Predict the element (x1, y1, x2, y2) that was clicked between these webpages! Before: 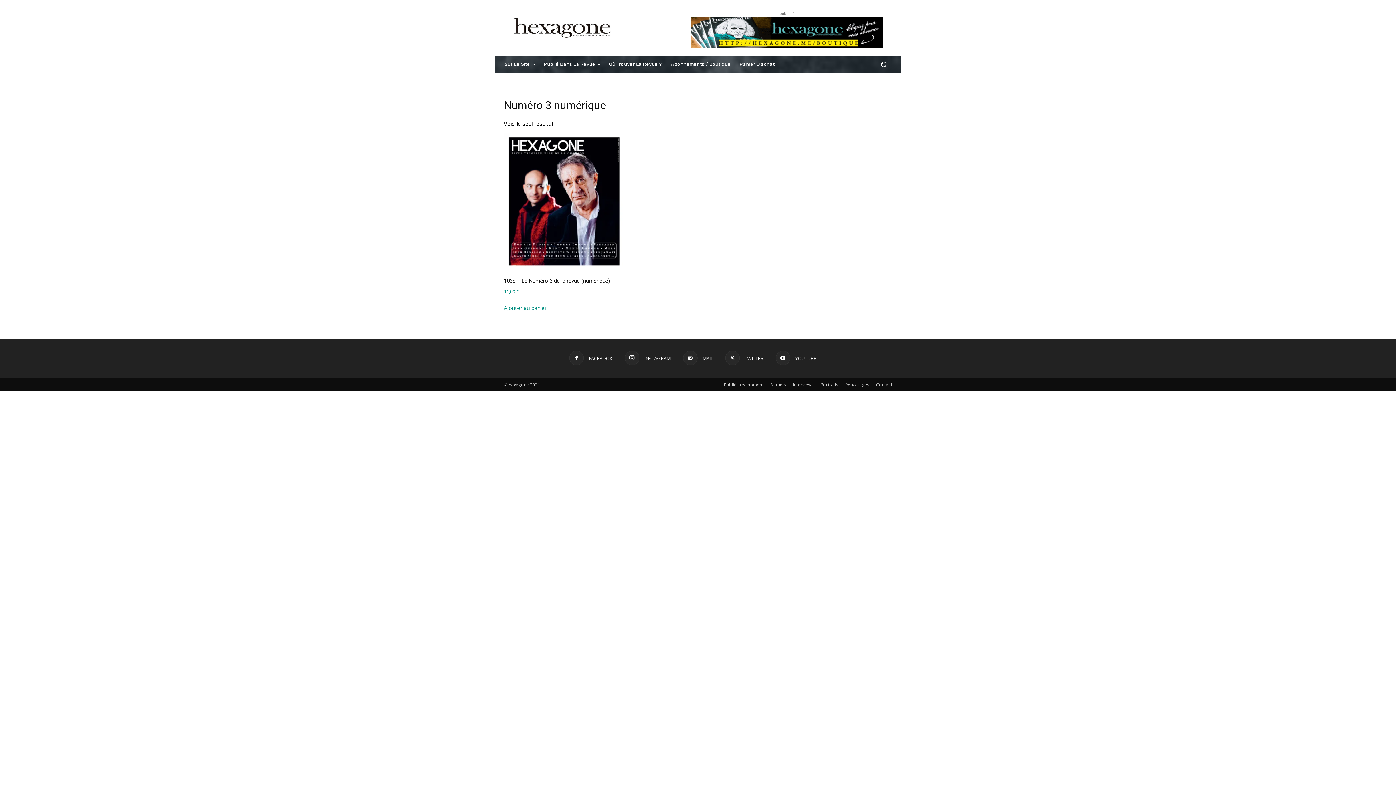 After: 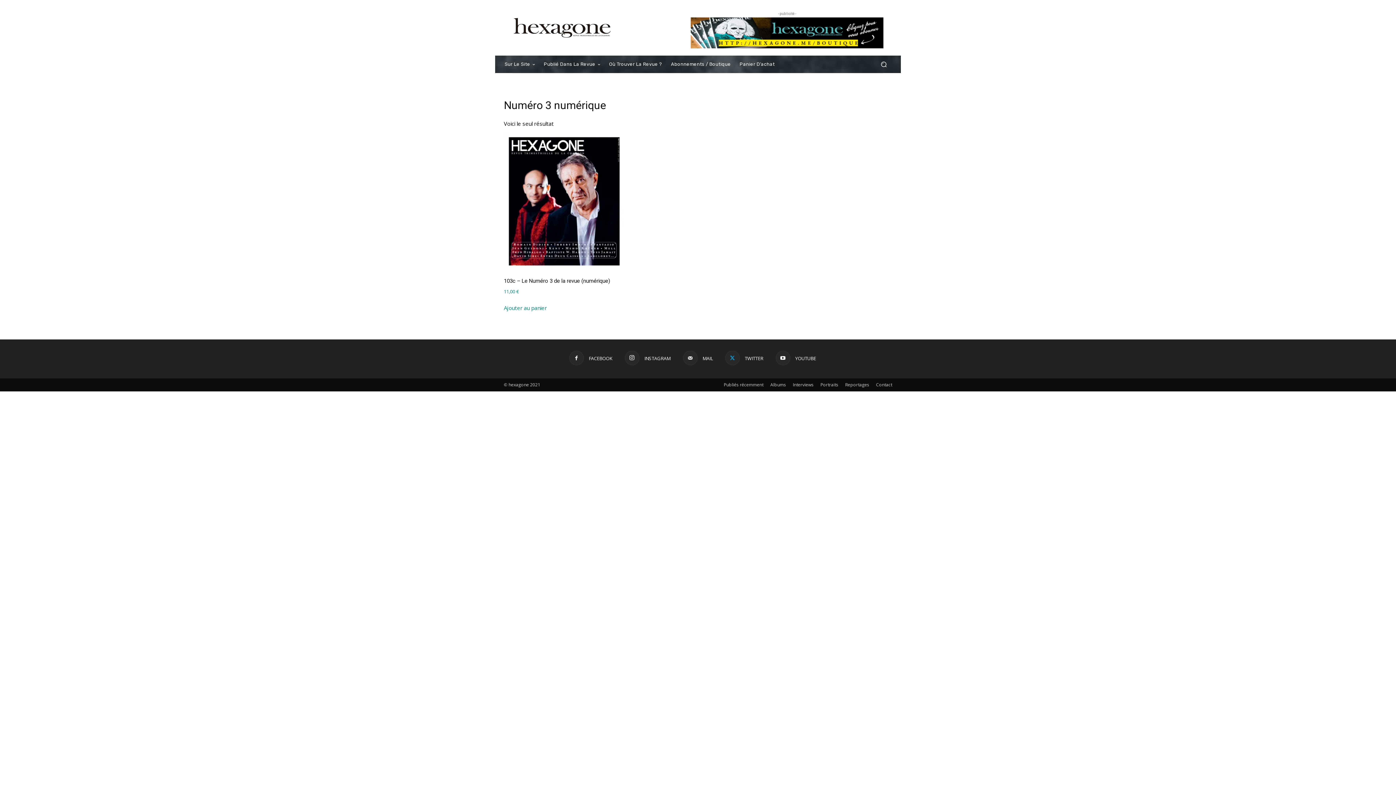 Action: label:  TWITTER bbox: (725, 350, 763, 365)